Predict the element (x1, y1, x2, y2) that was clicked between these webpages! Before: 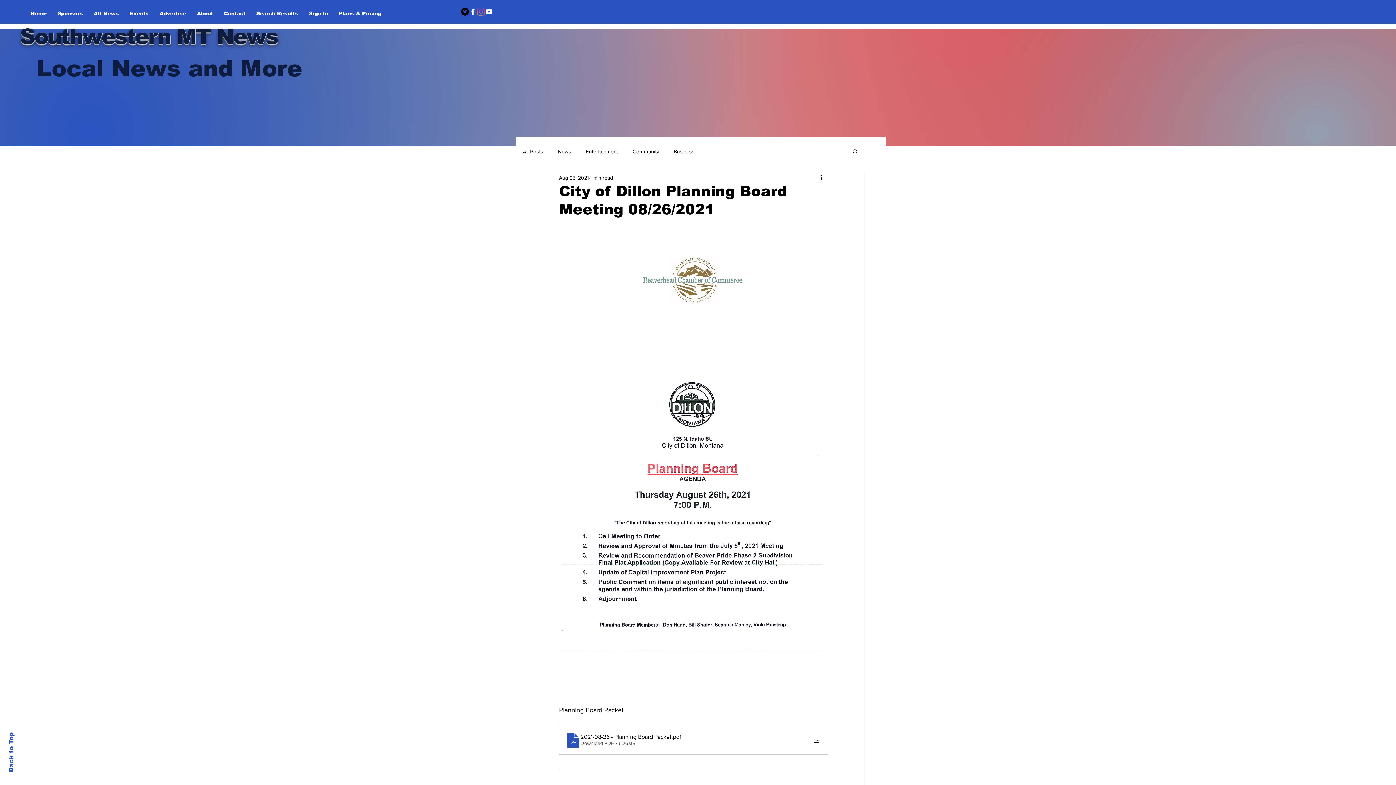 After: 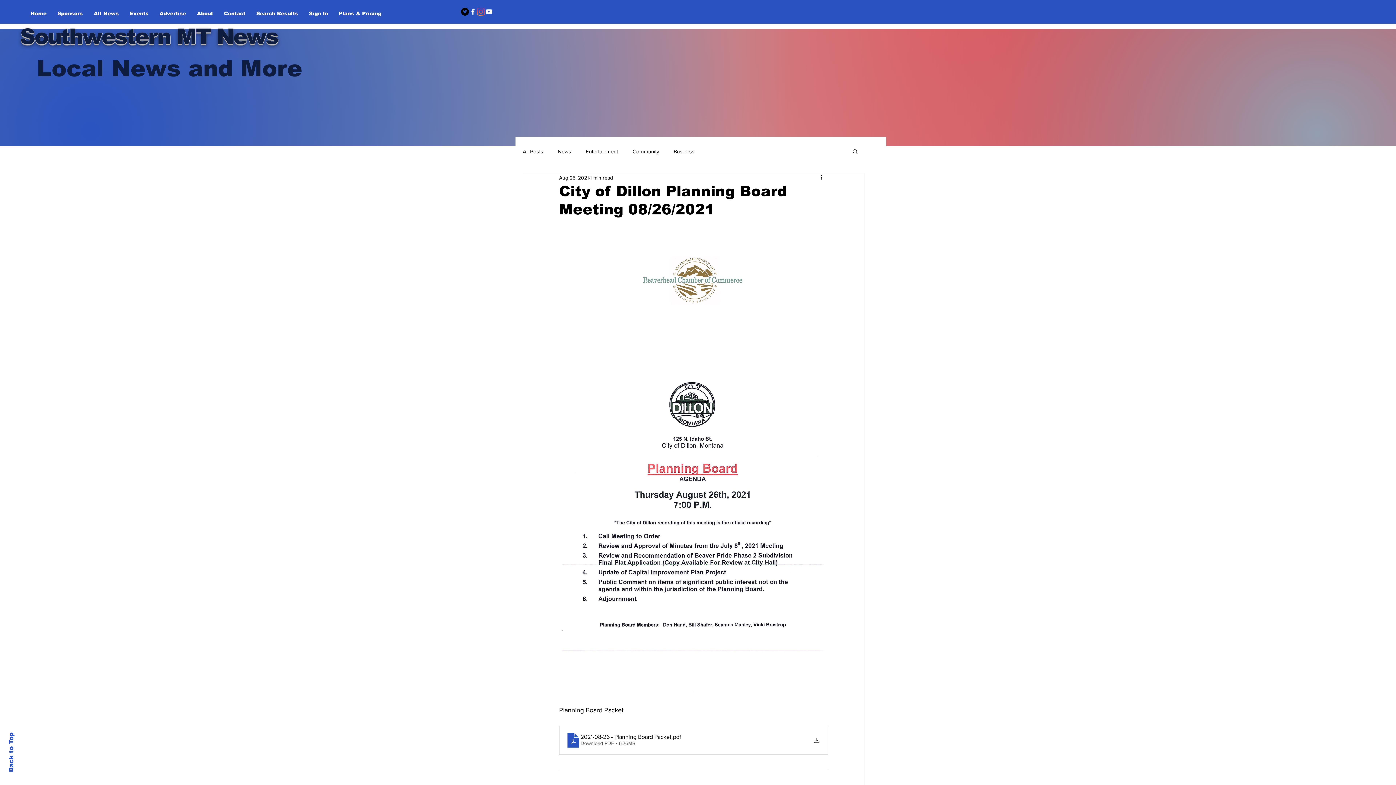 Action: bbox: (461, 7, 469, 15) label: Twitter - Black Circle